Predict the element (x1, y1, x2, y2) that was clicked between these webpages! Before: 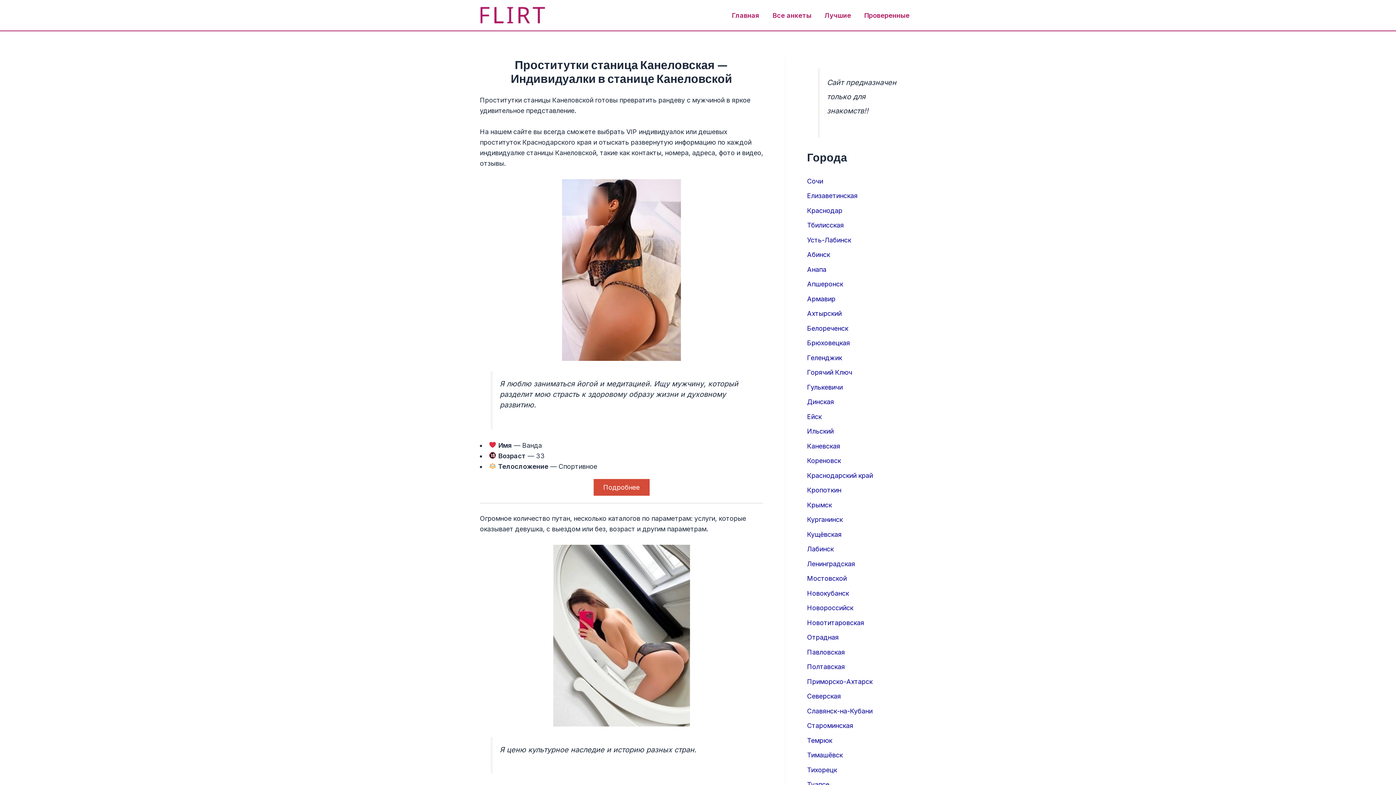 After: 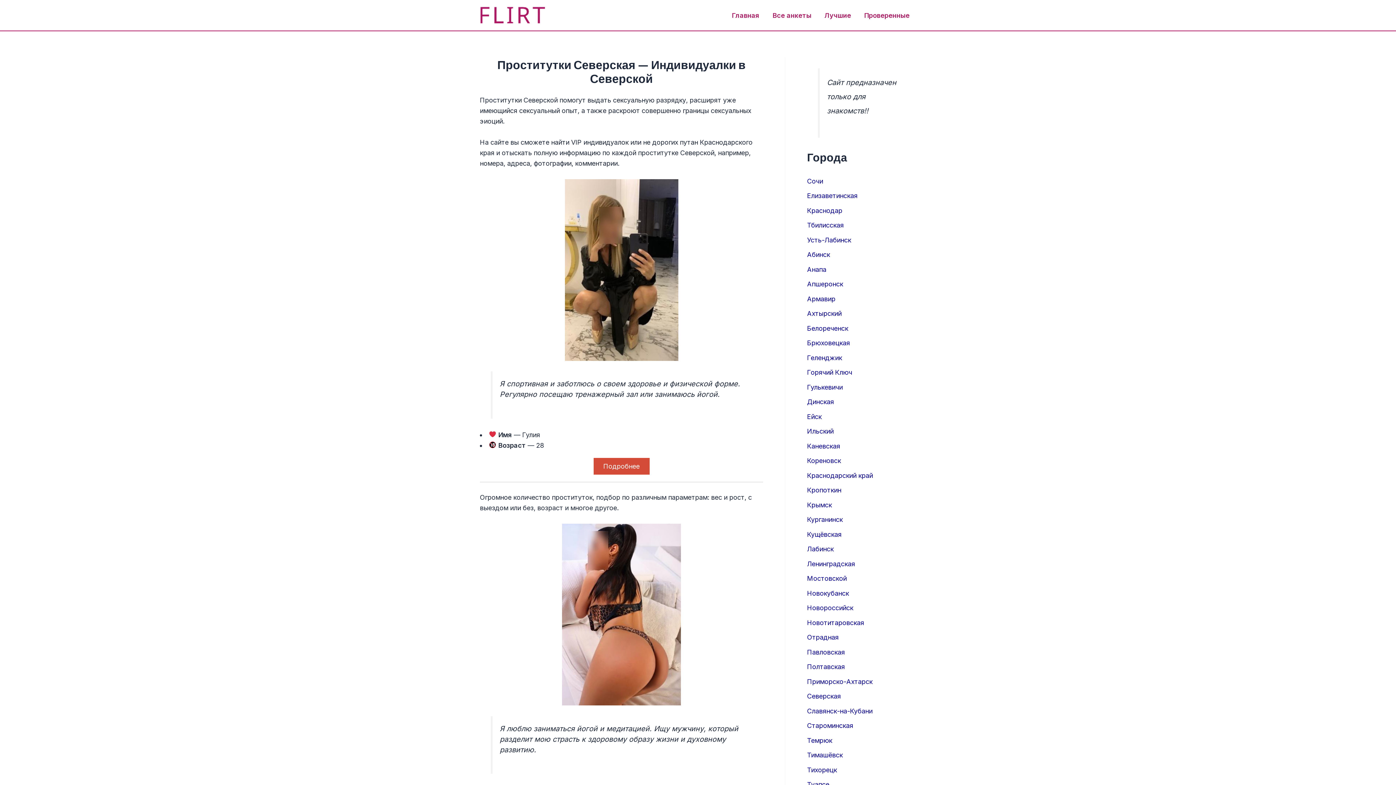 Action: bbox: (807, 692, 841, 700) label: Северская